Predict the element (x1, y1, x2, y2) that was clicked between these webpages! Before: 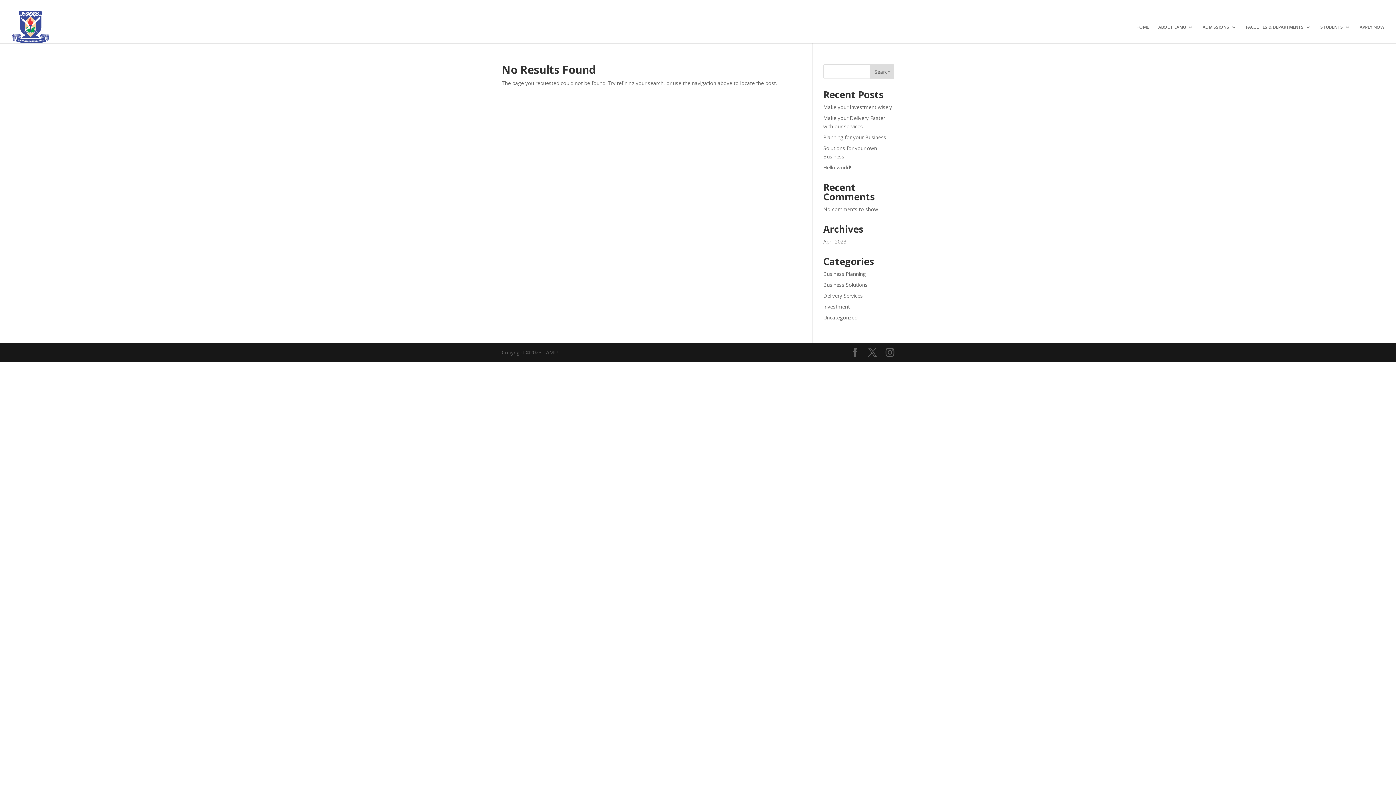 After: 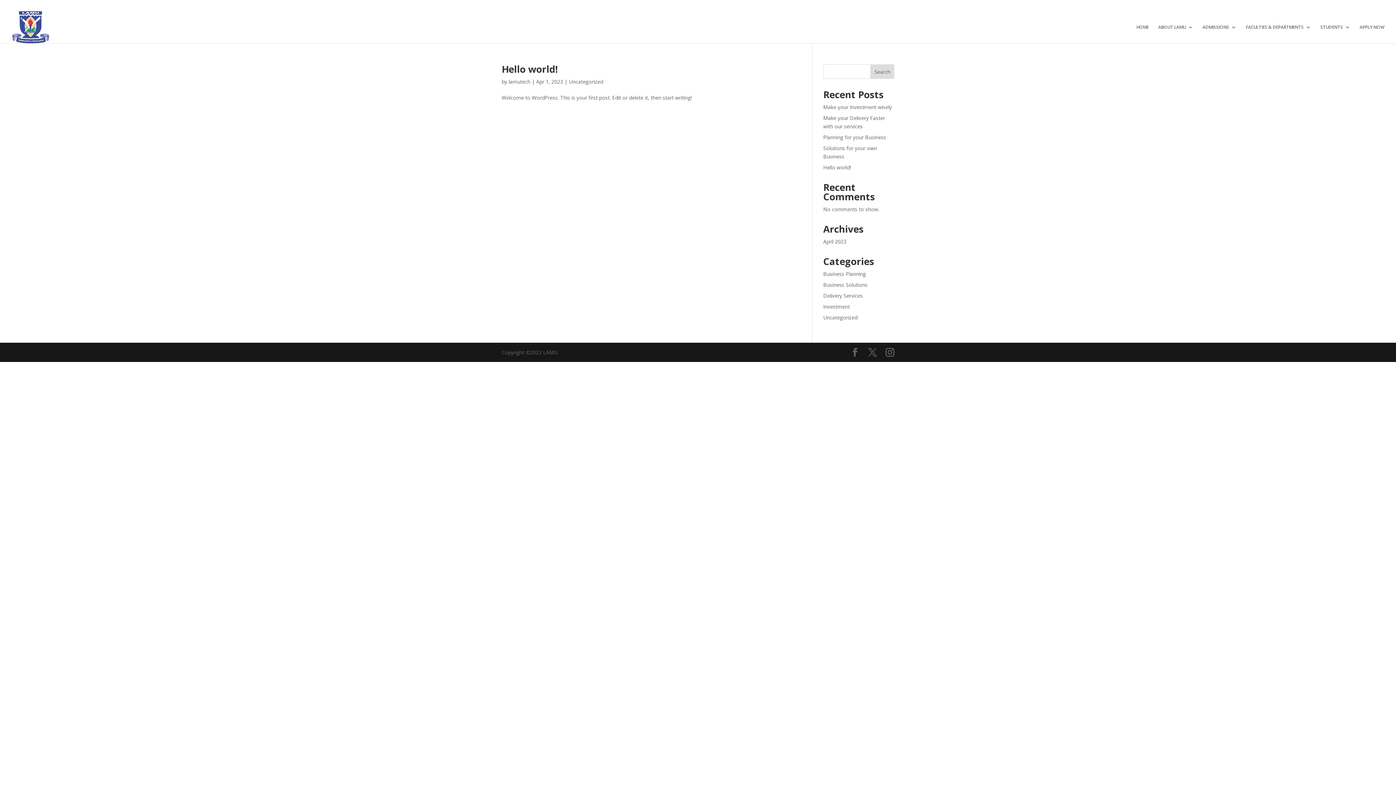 Action: bbox: (823, 314, 857, 321) label: Uncategorized